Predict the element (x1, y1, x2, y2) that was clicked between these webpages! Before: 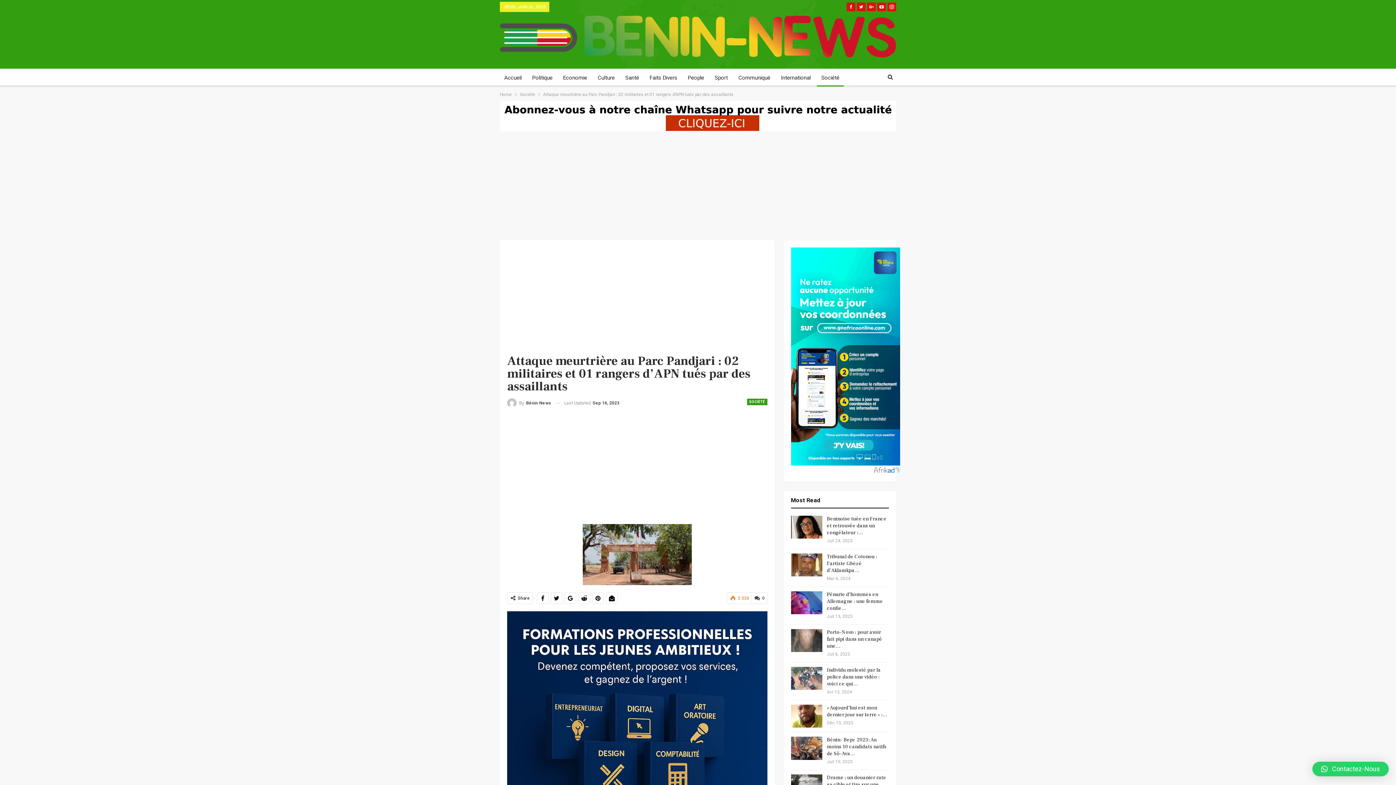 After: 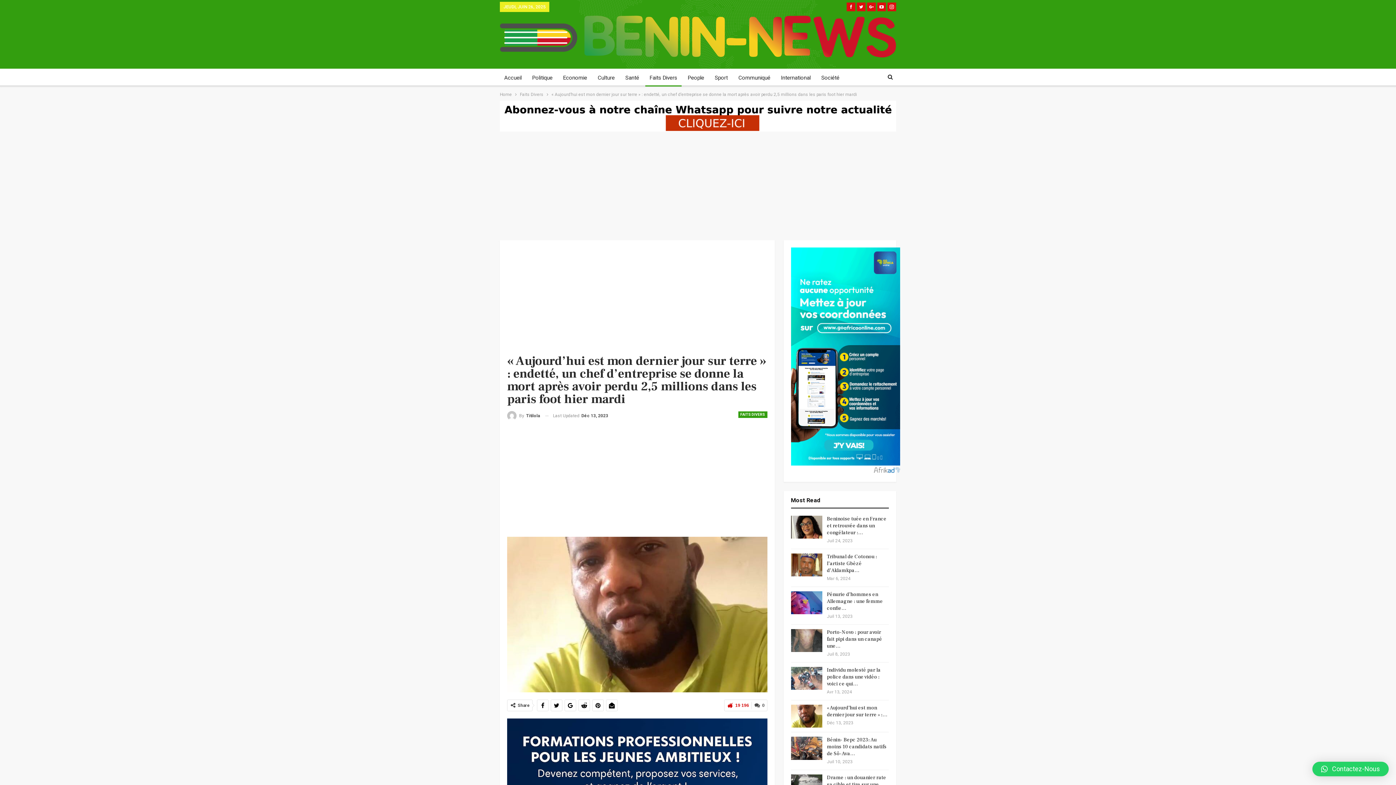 Action: label: « Aujourd’hui est mon dernier jour sur terre » :… bbox: (827, 704, 887, 718)